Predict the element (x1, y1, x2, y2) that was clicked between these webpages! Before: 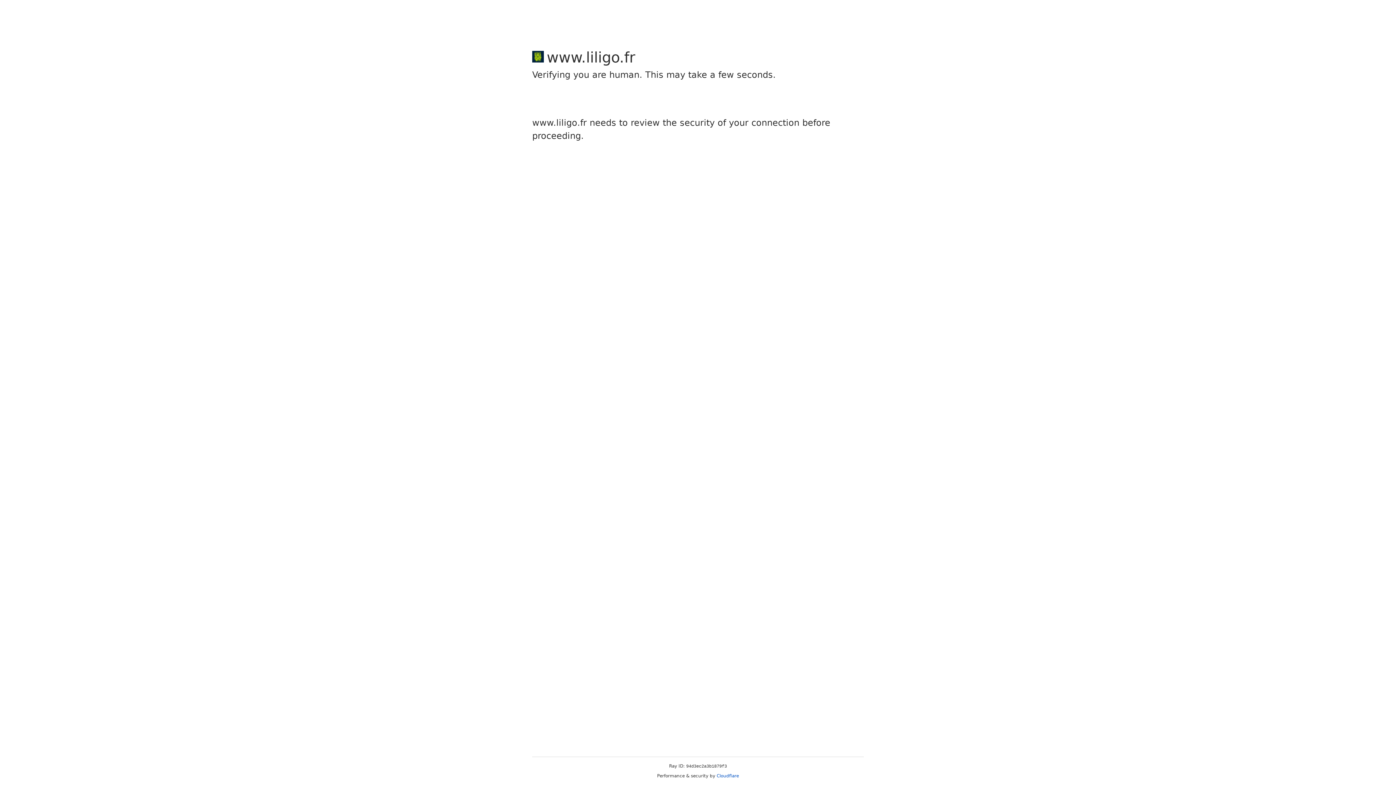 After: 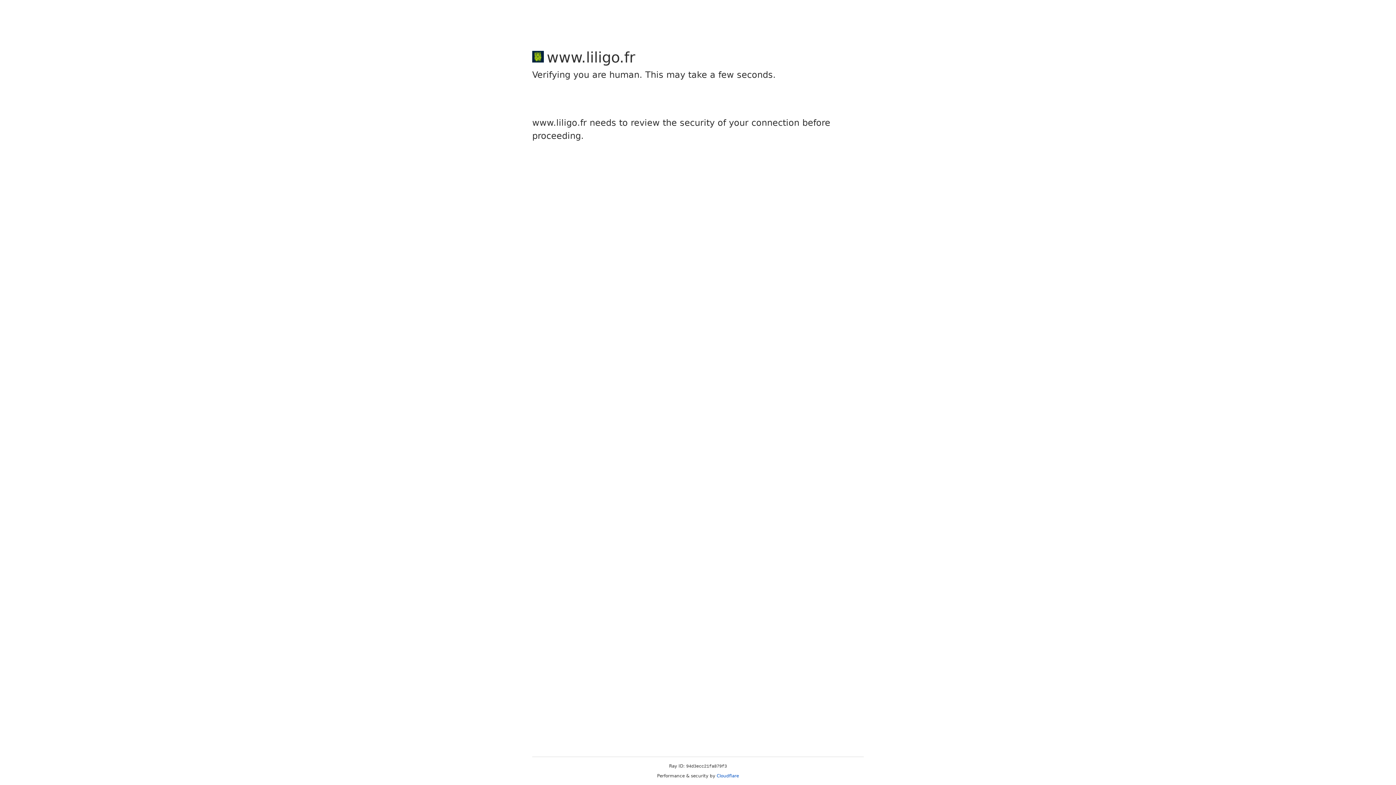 Action: bbox: (716, 773, 739, 778) label: Cloudflare